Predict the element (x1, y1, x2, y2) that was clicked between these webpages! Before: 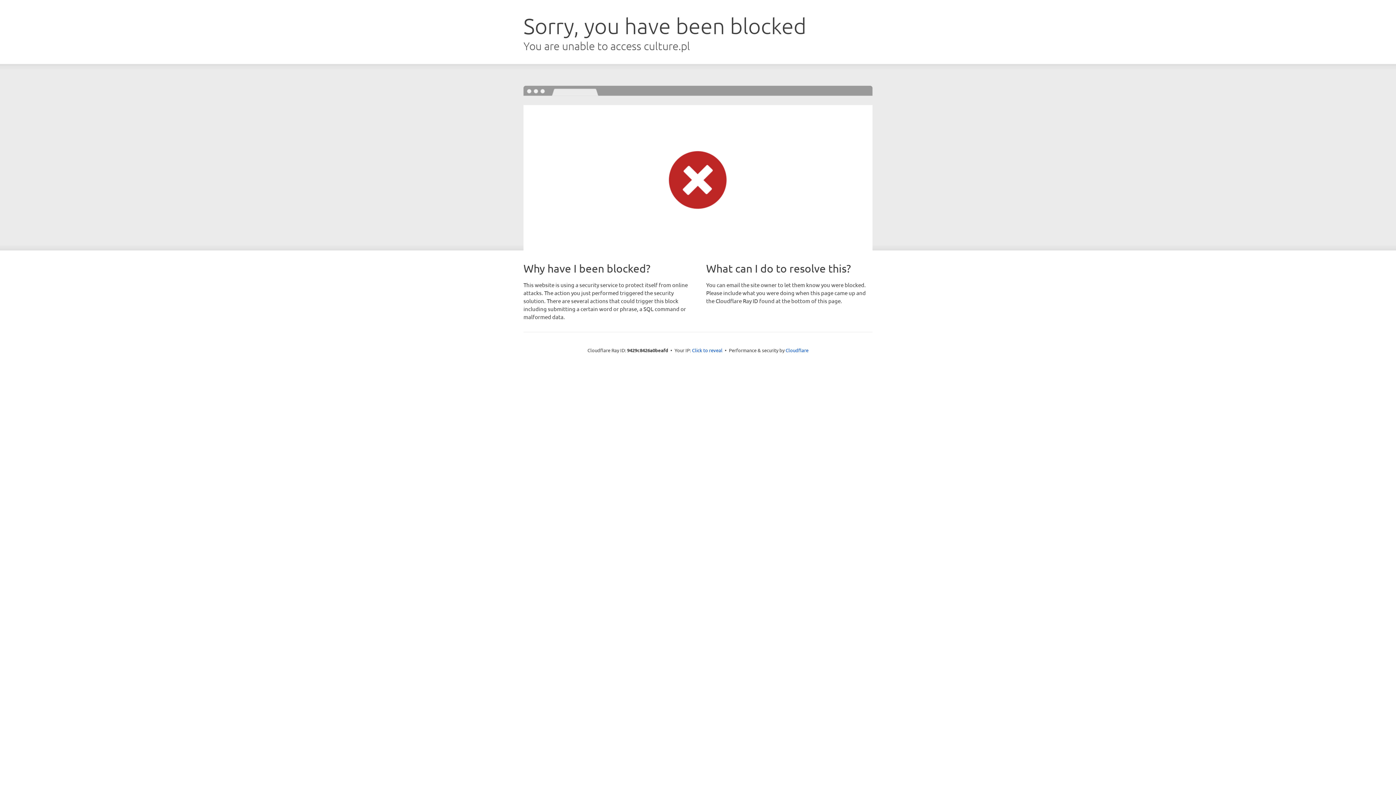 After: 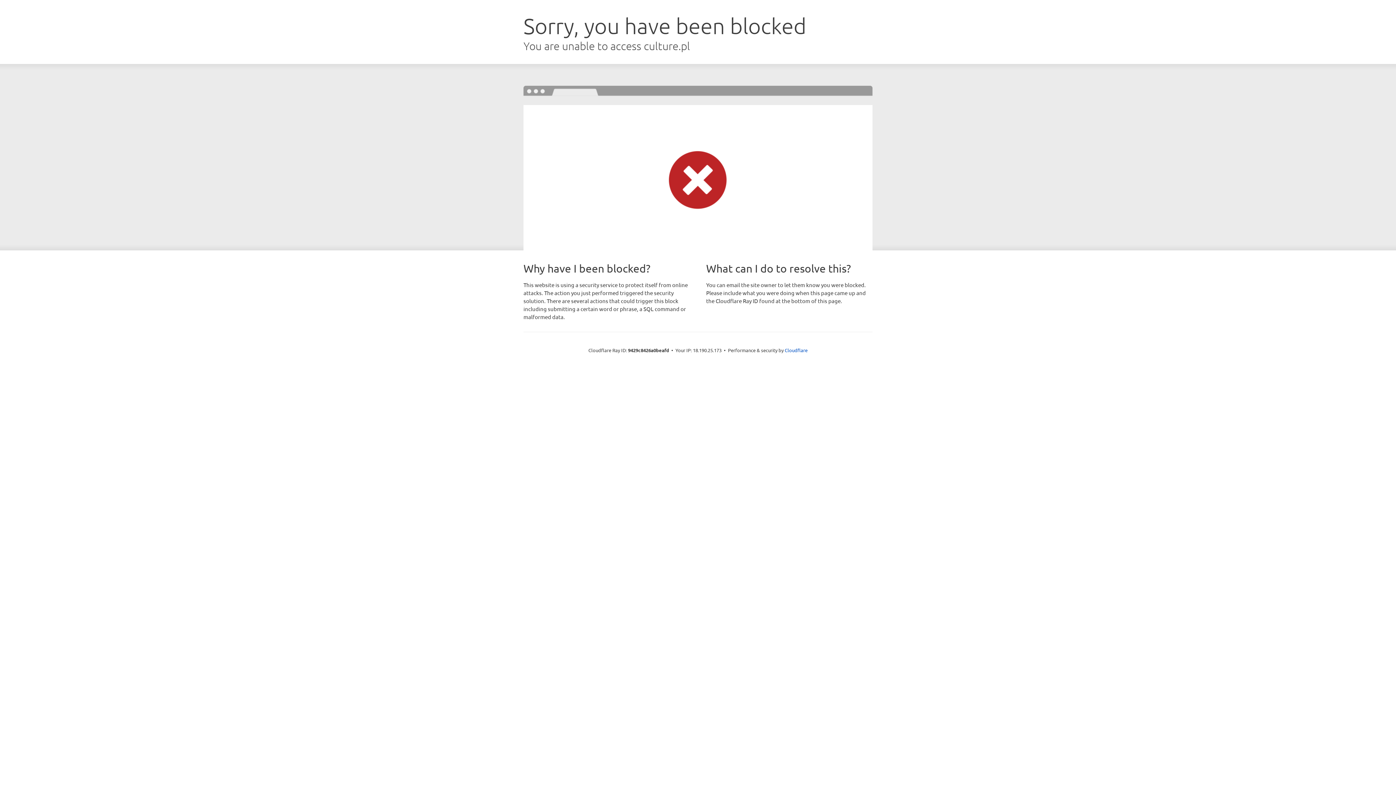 Action: bbox: (692, 346, 722, 353) label: Click to reveal